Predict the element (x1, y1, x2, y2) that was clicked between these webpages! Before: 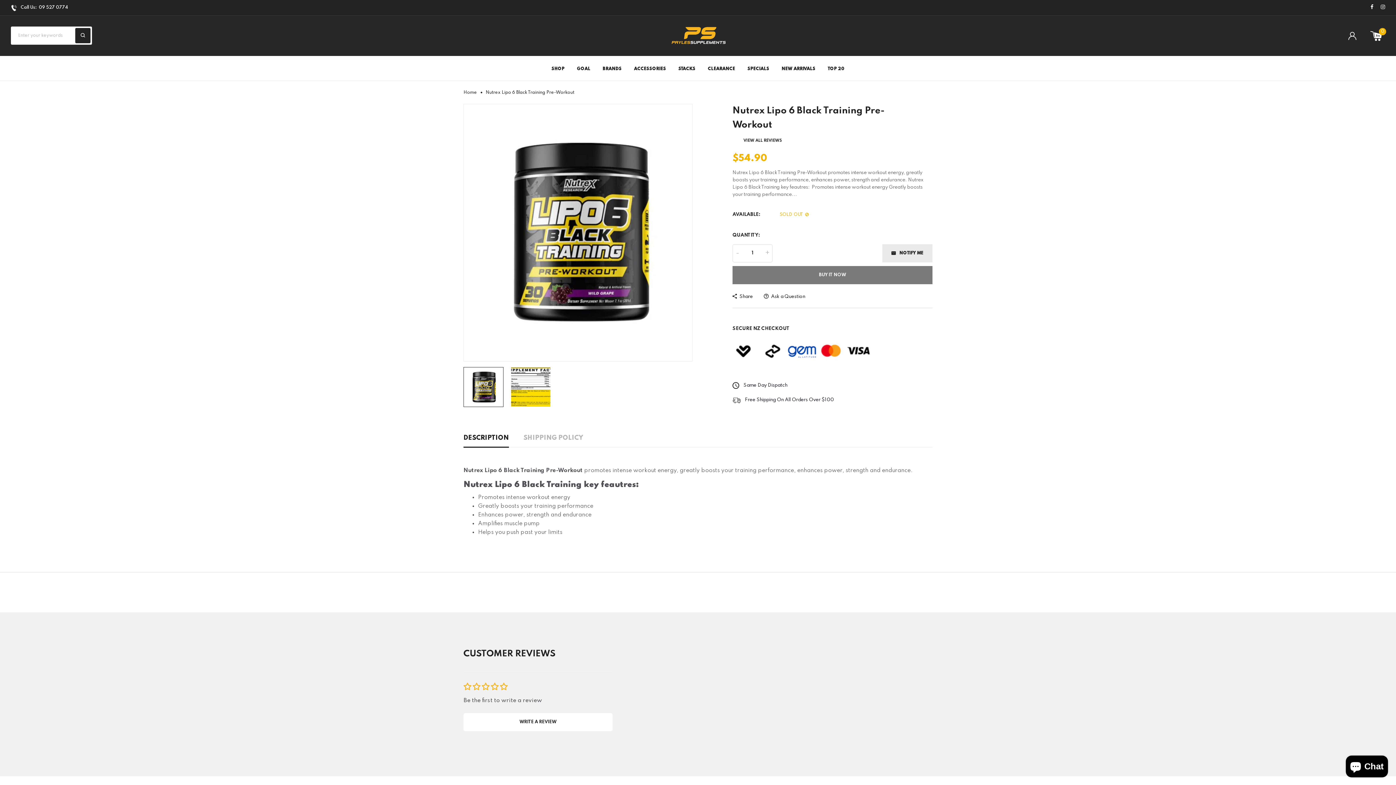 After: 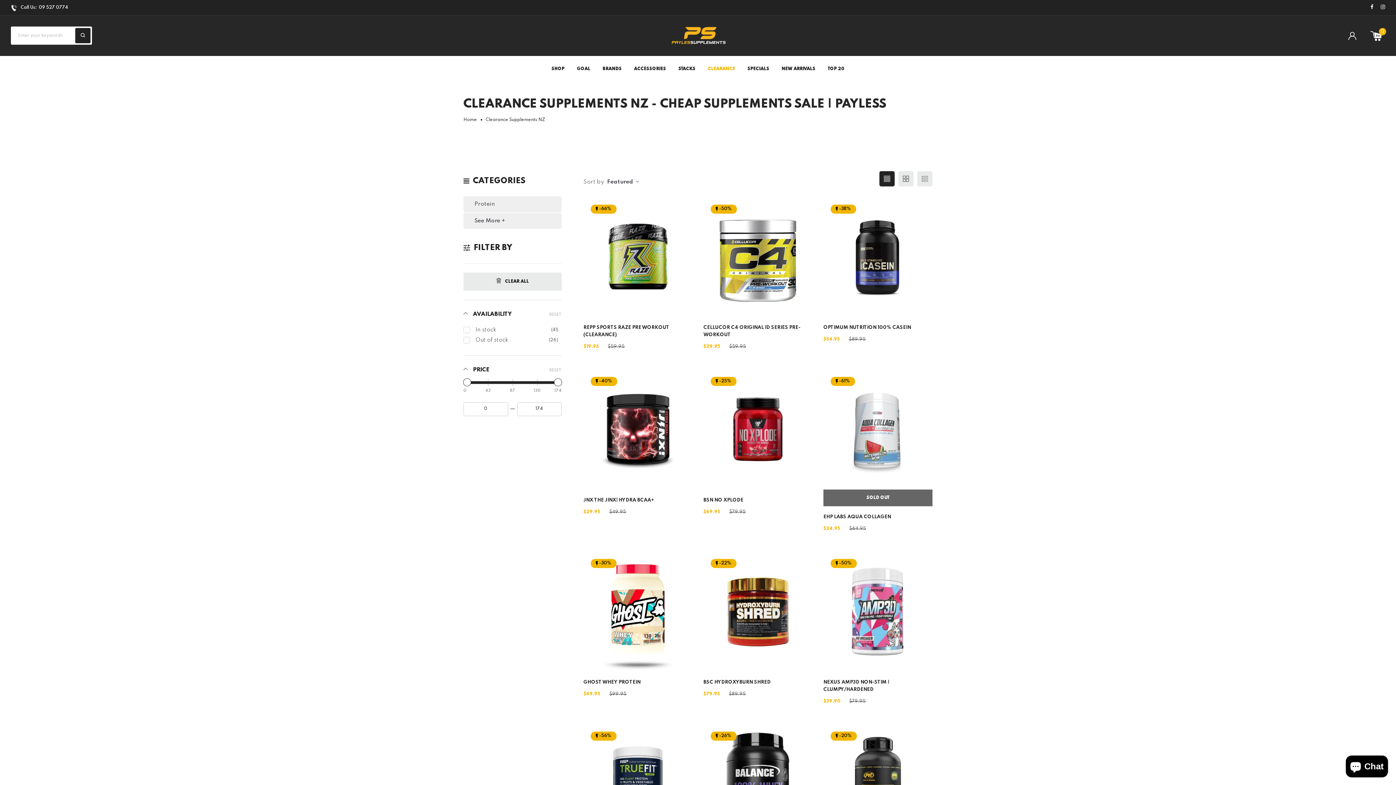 Action: label: CLEARANCE bbox: (708, 55, 735, 80)